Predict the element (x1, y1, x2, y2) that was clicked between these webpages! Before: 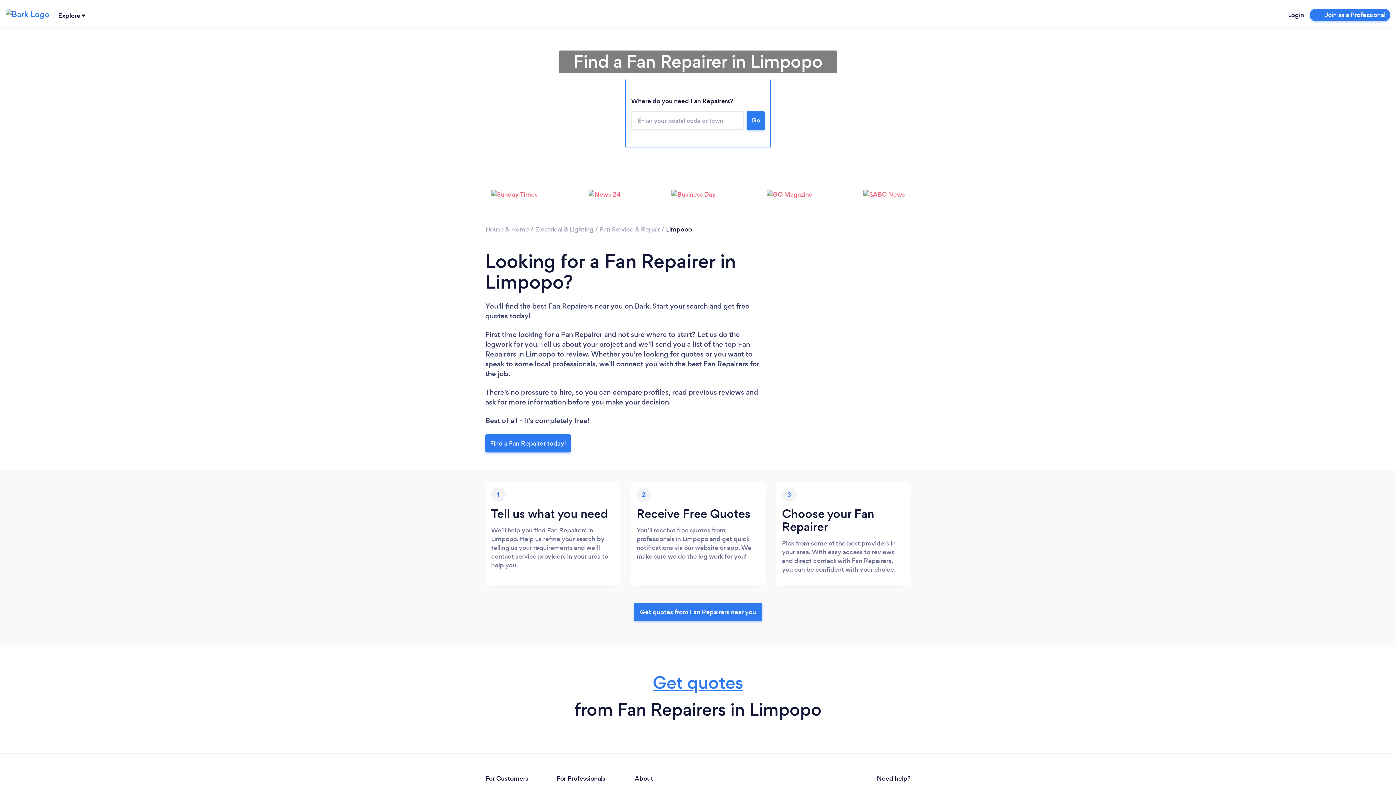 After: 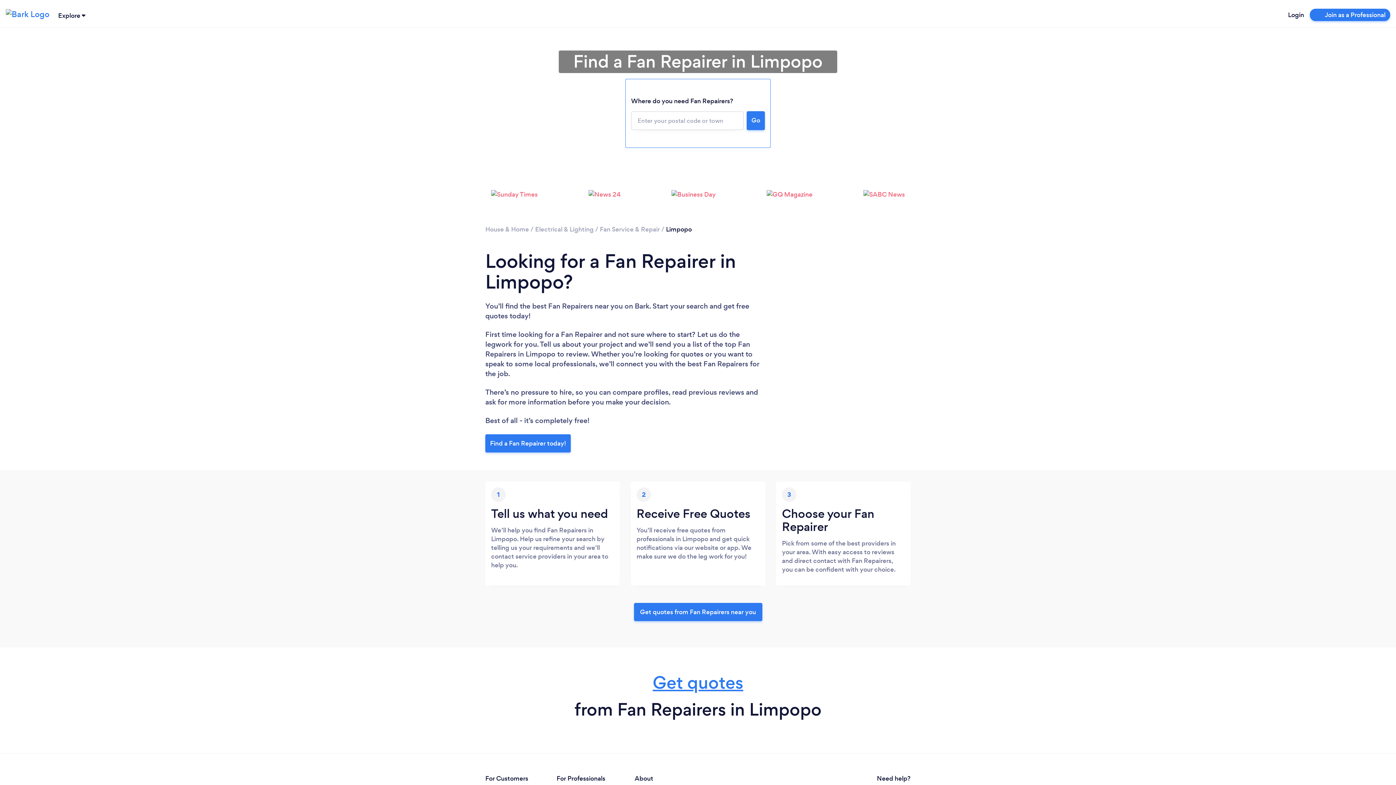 Action: bbox: (485, 434, 570, 452) label: Find a Fan Repairer today!